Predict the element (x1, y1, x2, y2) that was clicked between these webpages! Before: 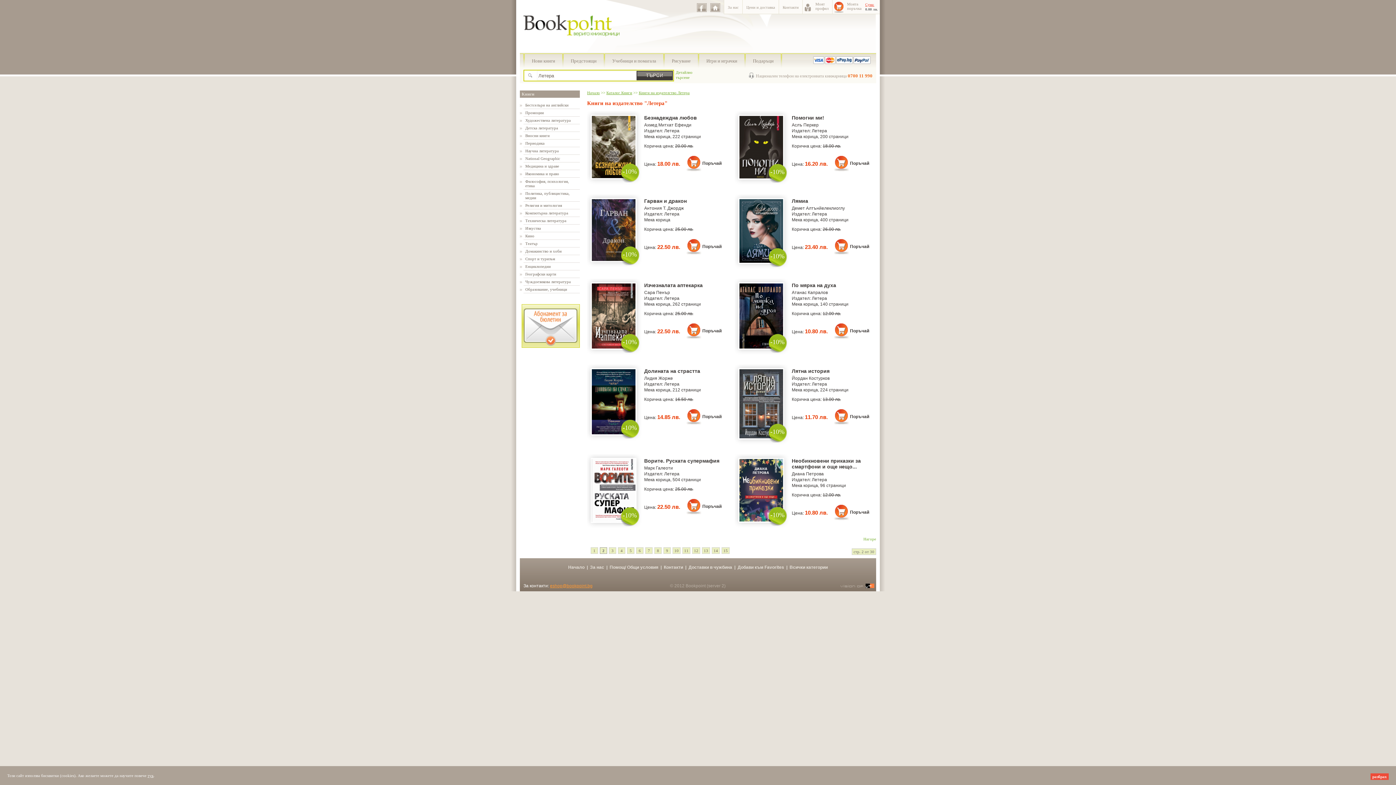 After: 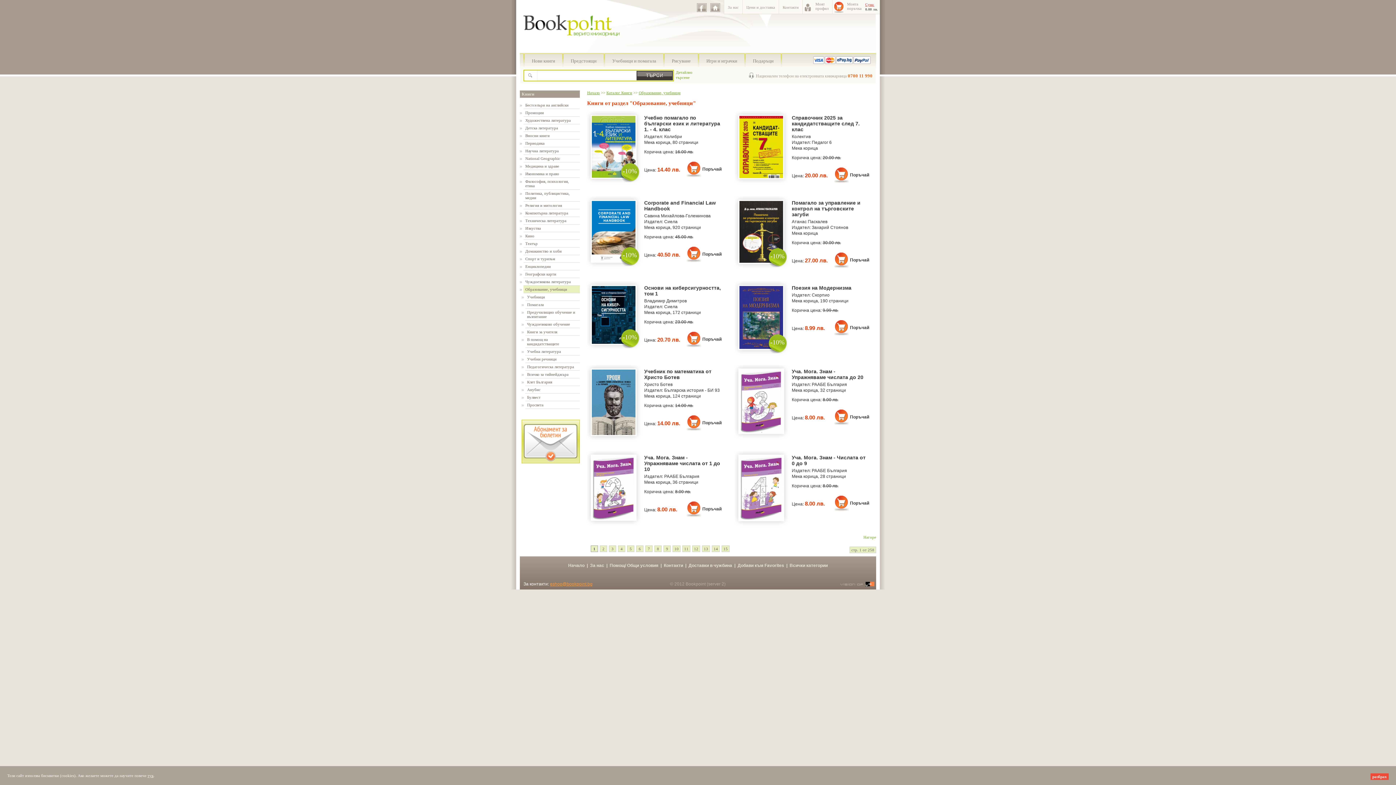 Action: bbox: (523, 285, 580, 293) label: Образование, учебници